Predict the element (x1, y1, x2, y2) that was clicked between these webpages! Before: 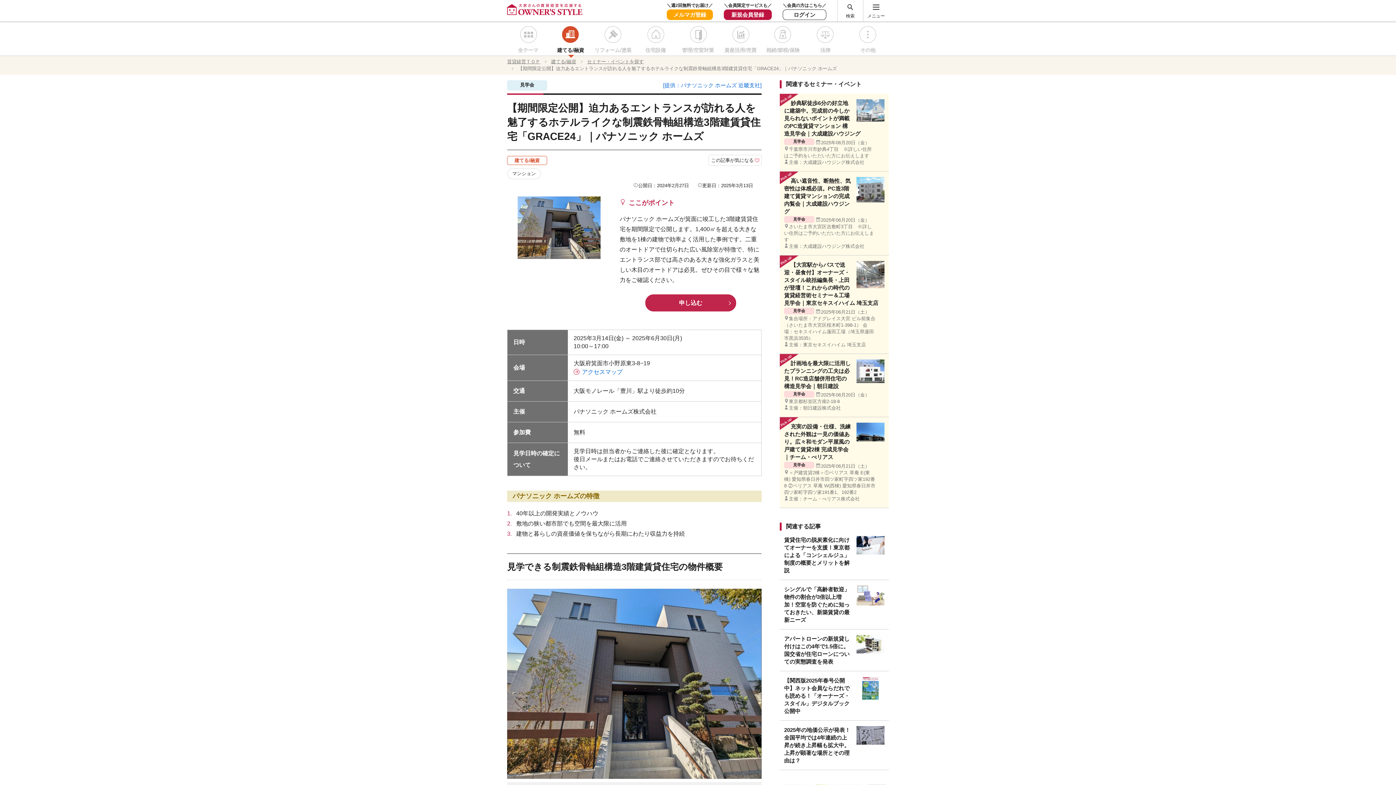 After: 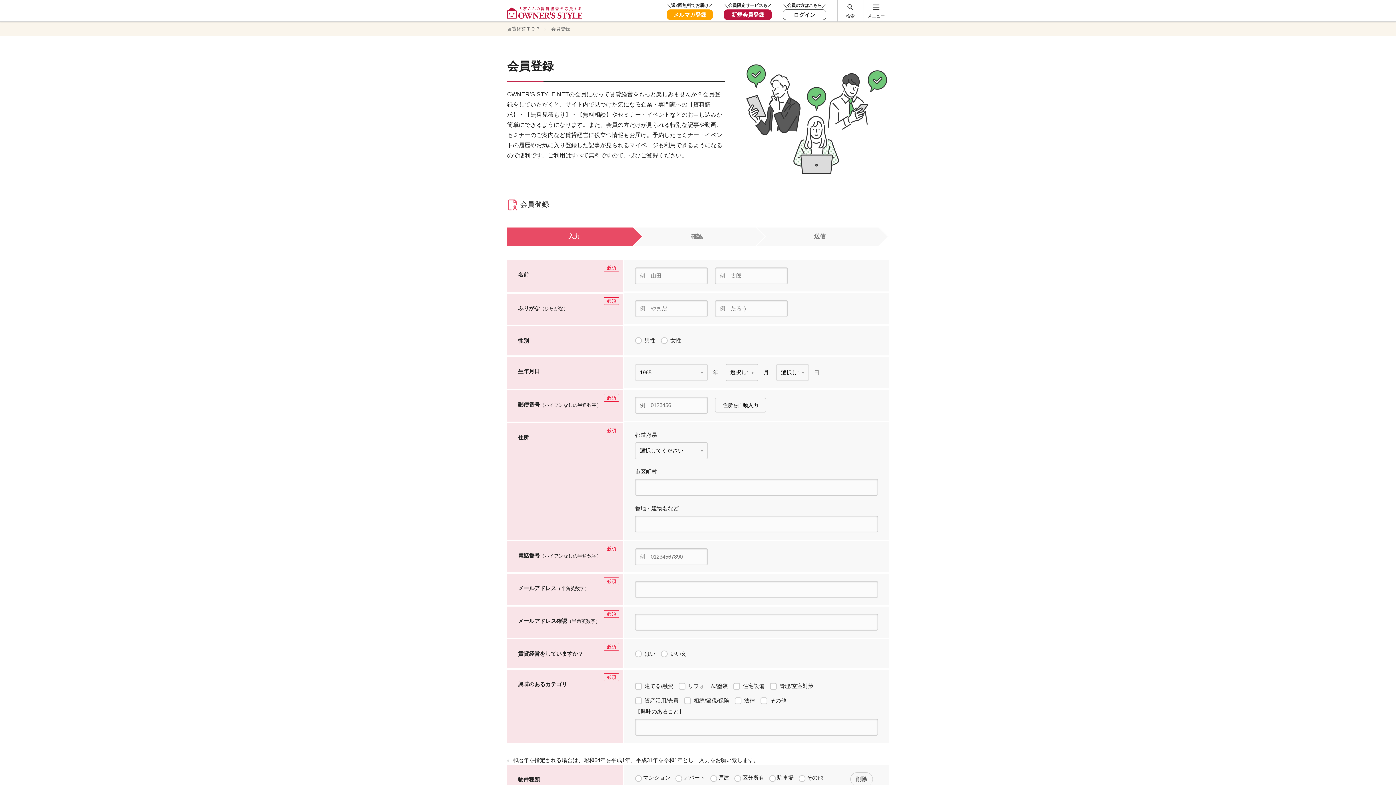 Action: bbox: (724, 9, 772, 20) label: 新規会員登録